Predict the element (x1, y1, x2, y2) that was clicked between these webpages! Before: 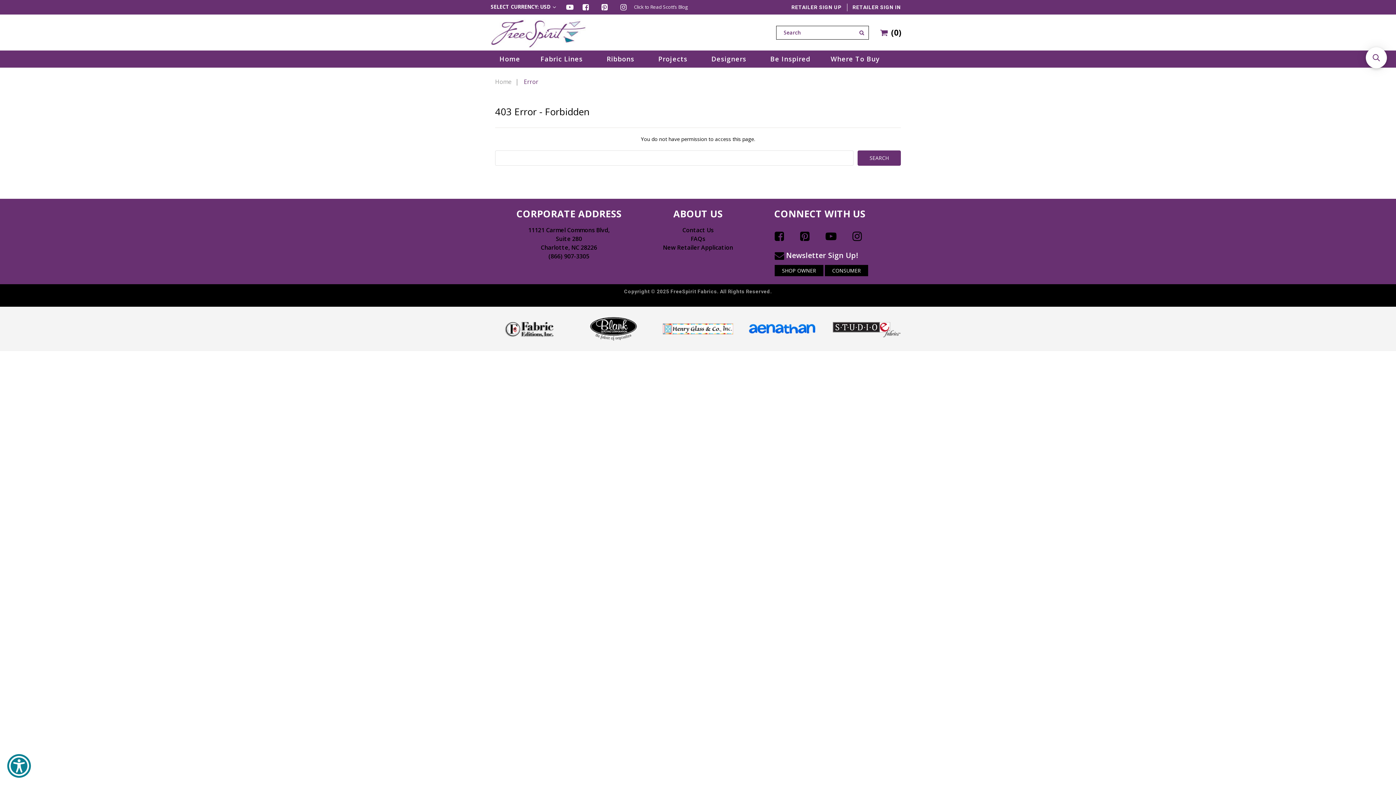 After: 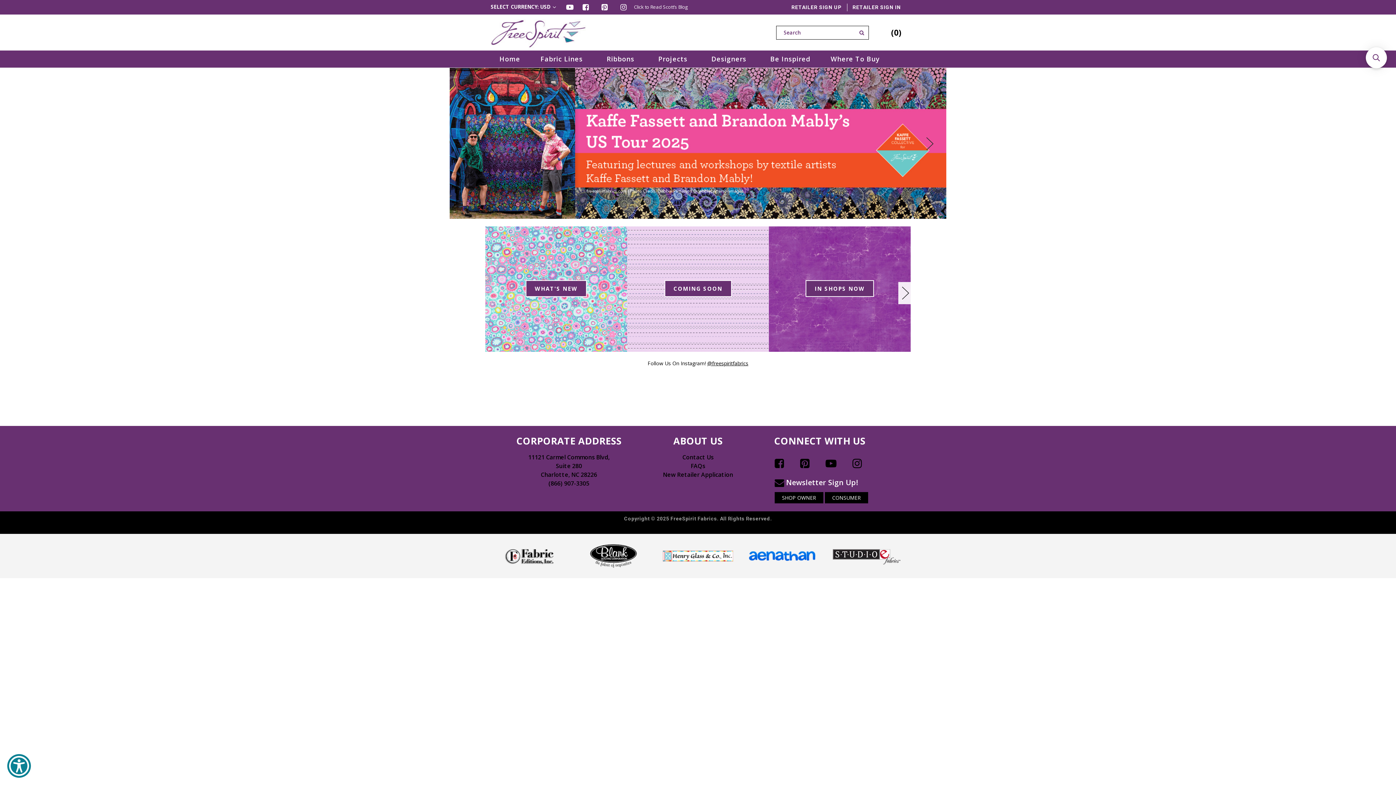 Action: label: Home bbox: (499, 50, 520, 67)